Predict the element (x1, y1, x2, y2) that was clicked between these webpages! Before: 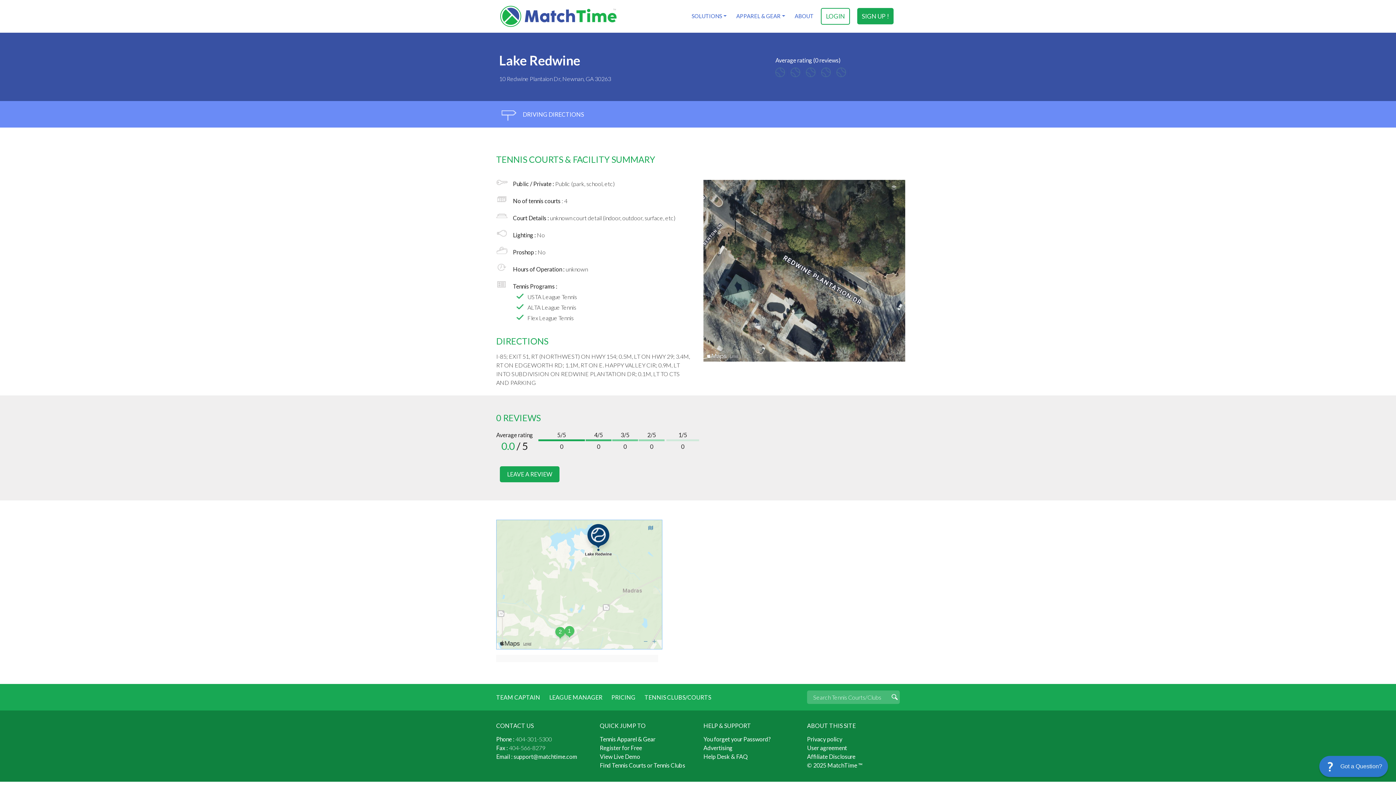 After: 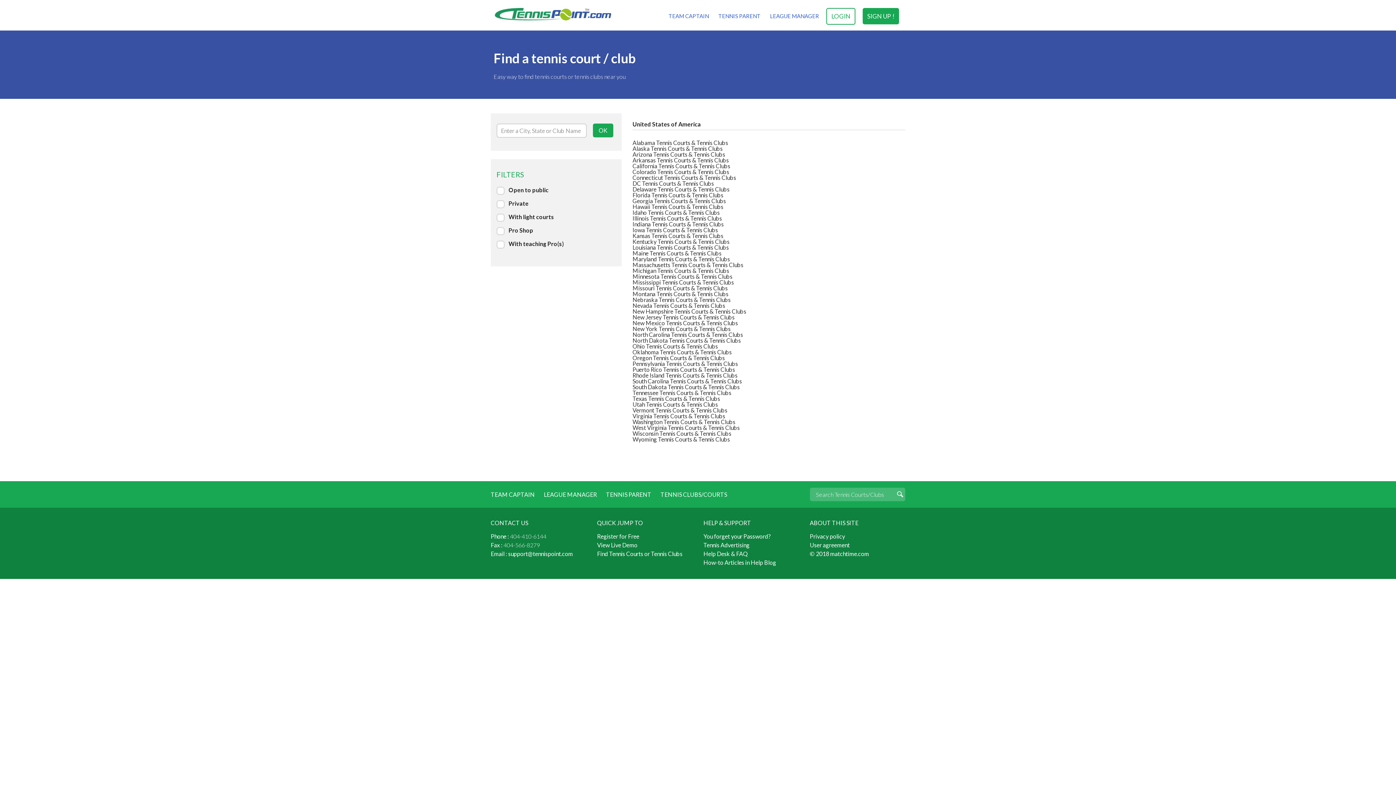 Action: bbox: (600, 762, 685, 769) label: Find Tennis Courts or Tennis Clubs